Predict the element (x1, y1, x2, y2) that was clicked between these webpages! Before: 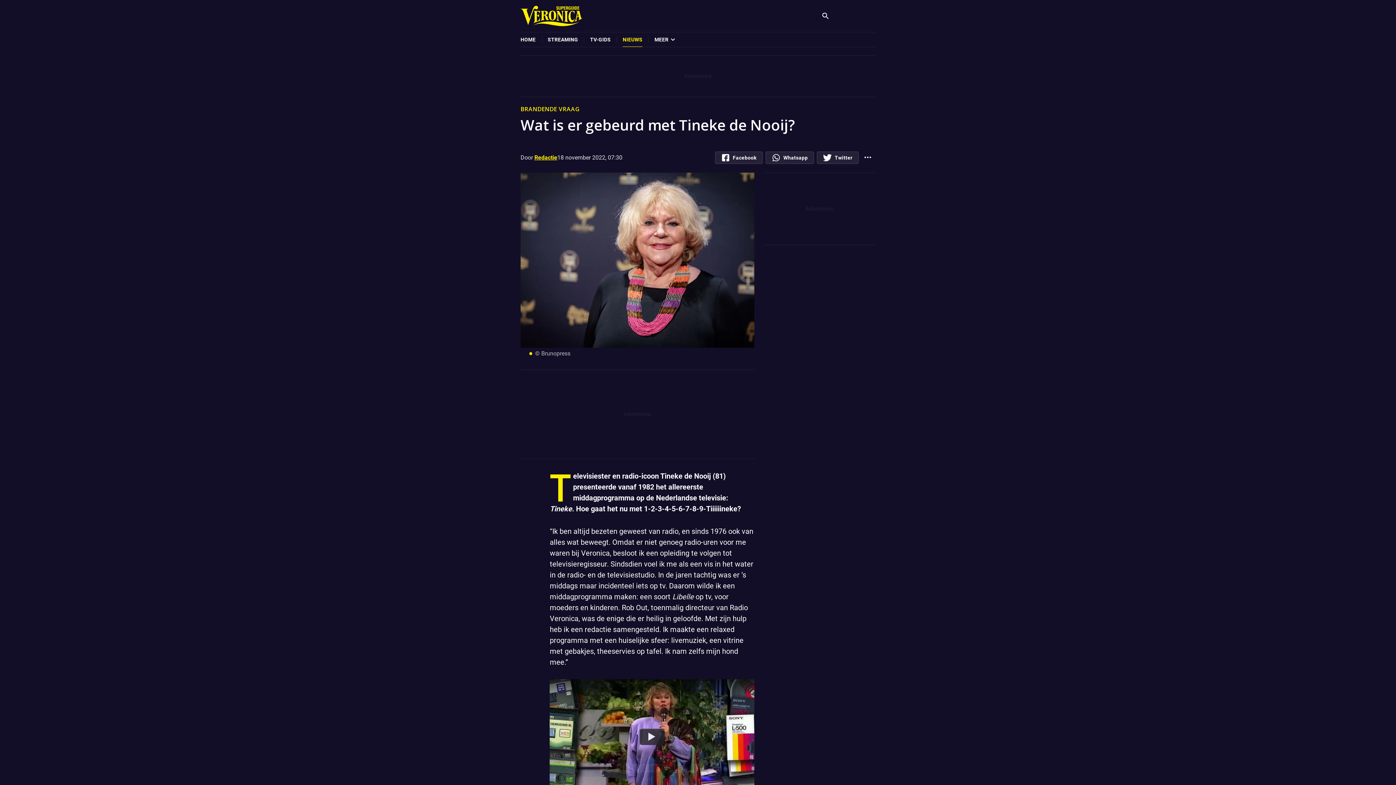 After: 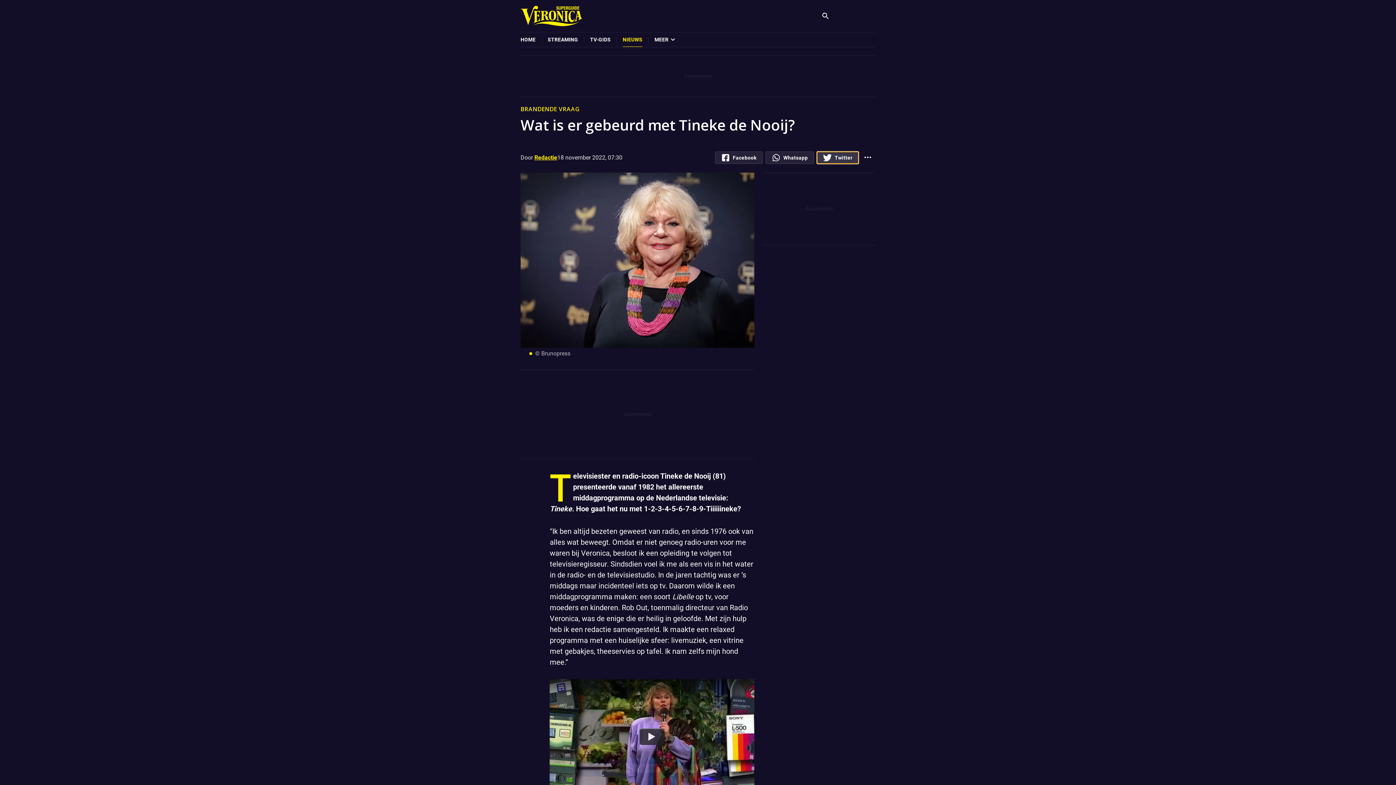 Action: bbox: (817, 151, 858, 163) label: Deel op Twitter